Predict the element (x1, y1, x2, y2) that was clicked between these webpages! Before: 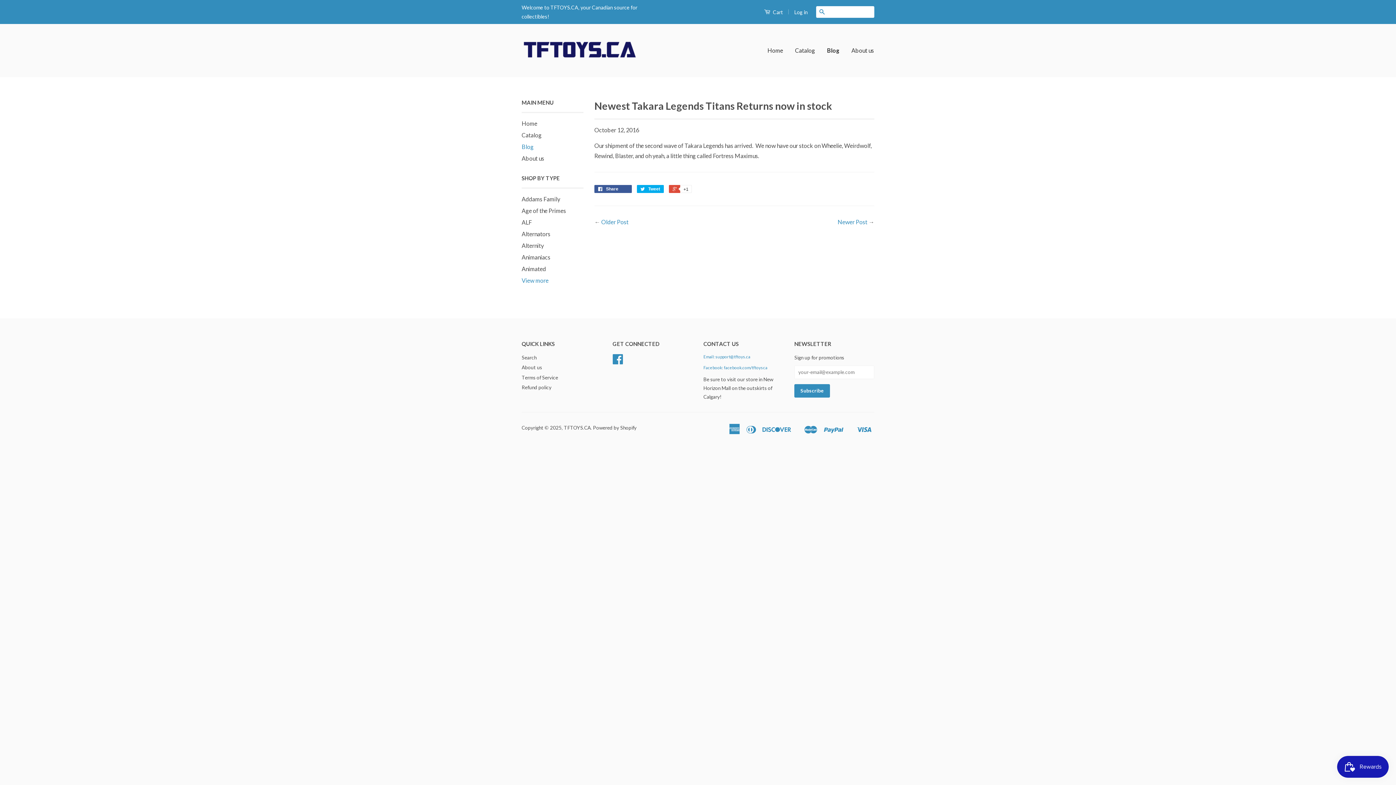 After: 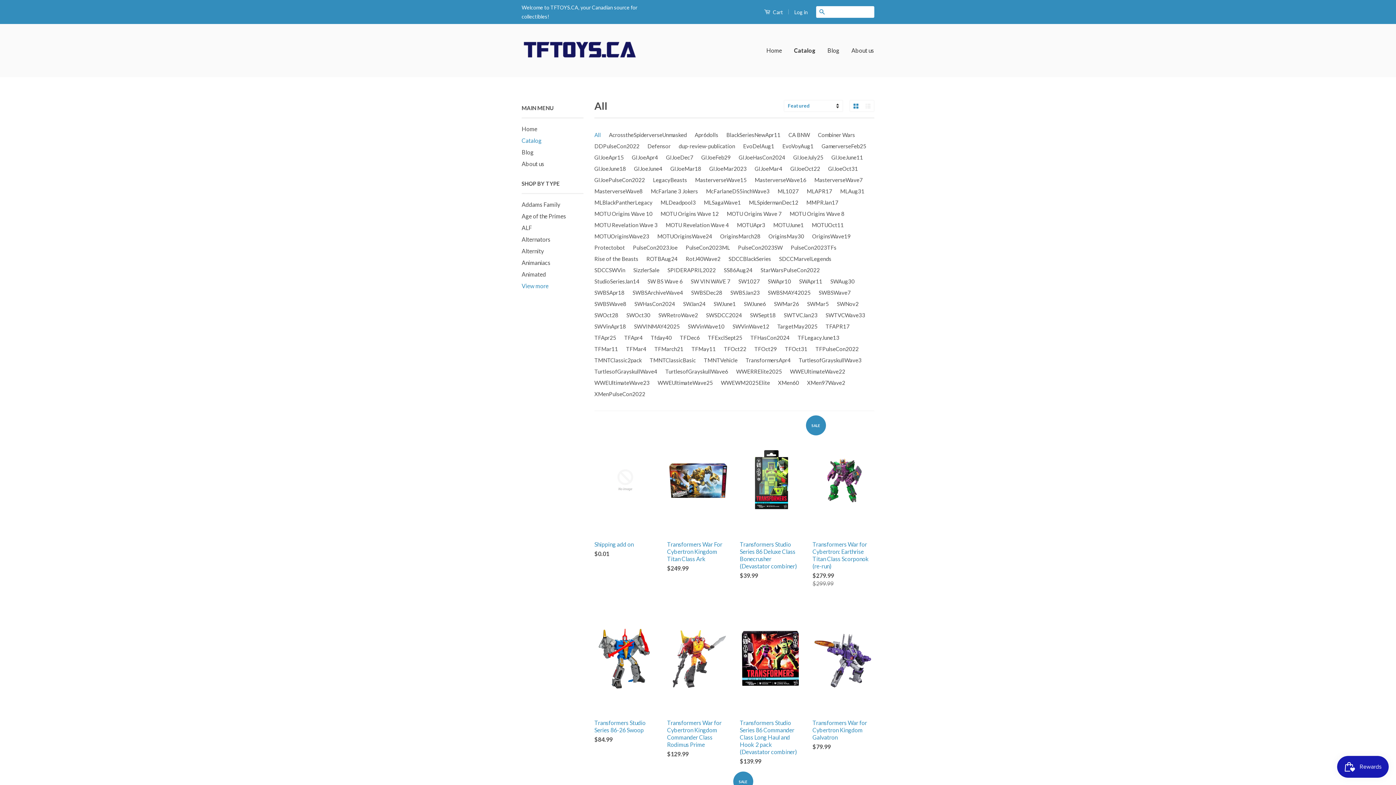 Action: bbox: (521, 131, 541, 138) label: Catalog